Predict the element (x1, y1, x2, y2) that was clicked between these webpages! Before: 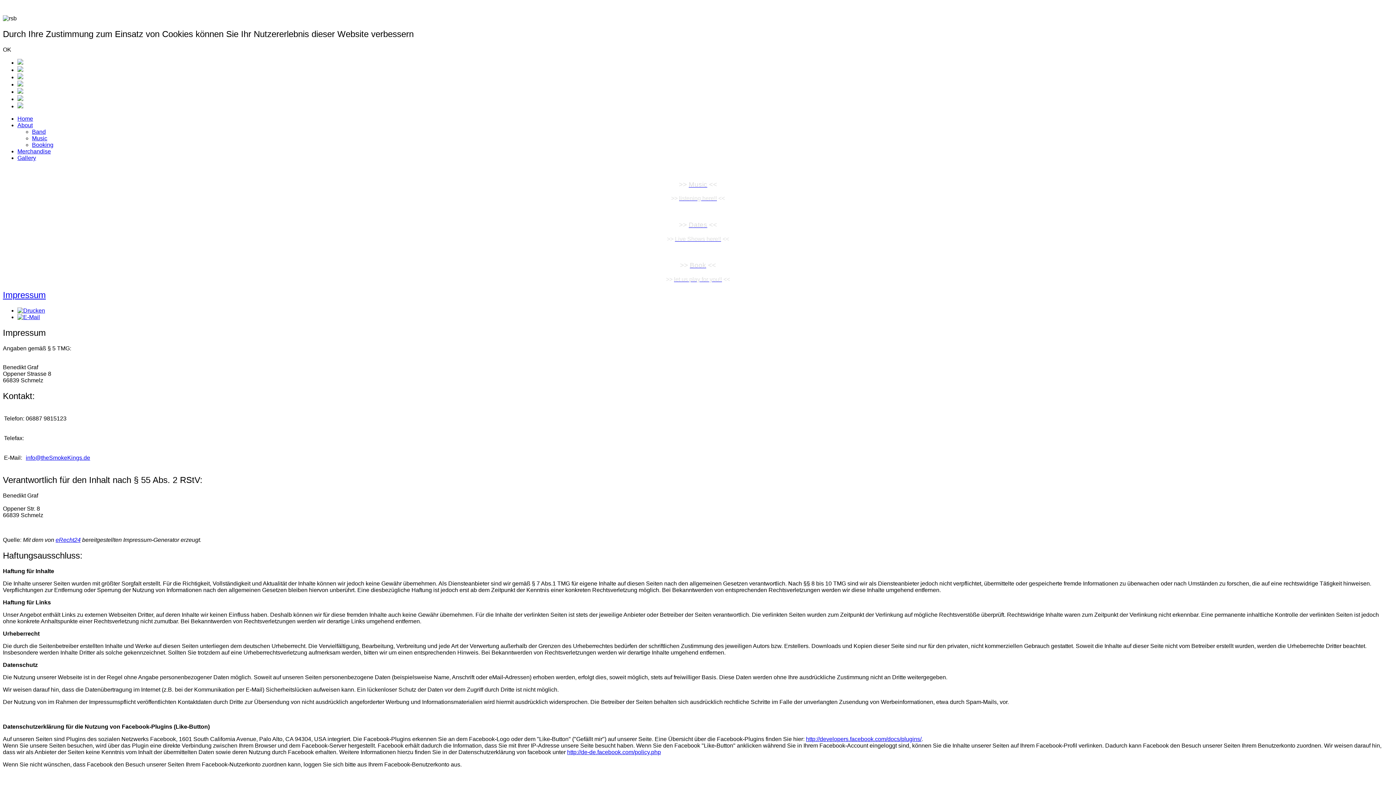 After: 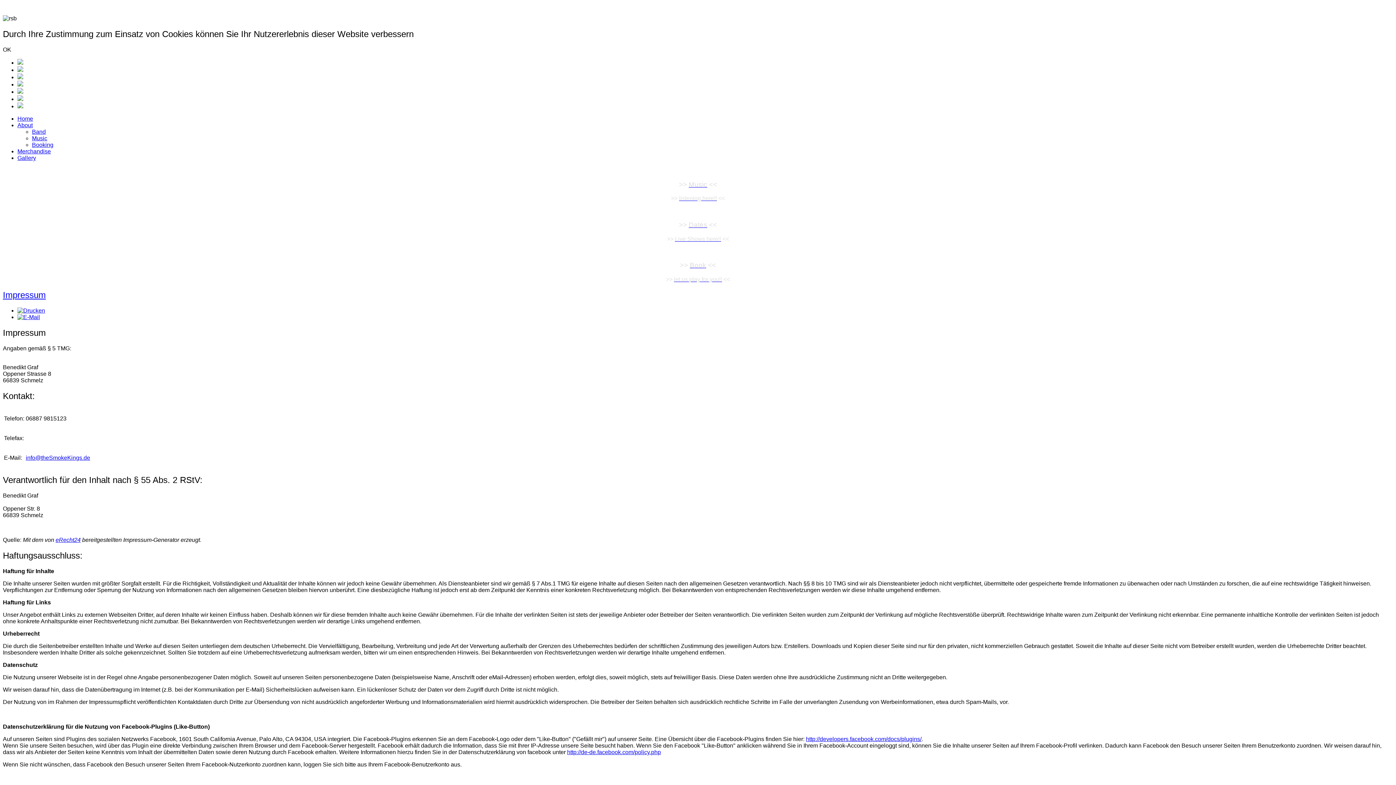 Action: bbox: (17, 154, 36, 161) label: Gallery